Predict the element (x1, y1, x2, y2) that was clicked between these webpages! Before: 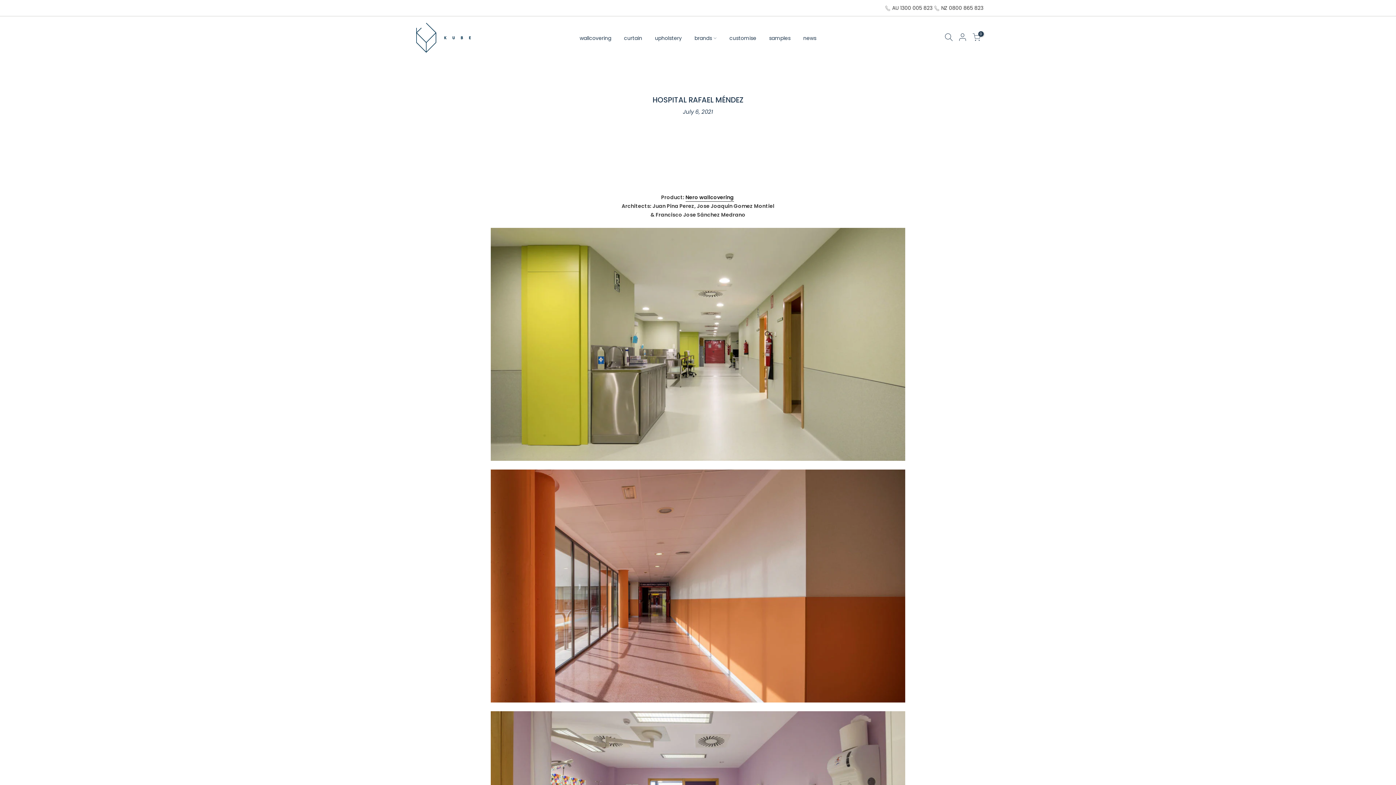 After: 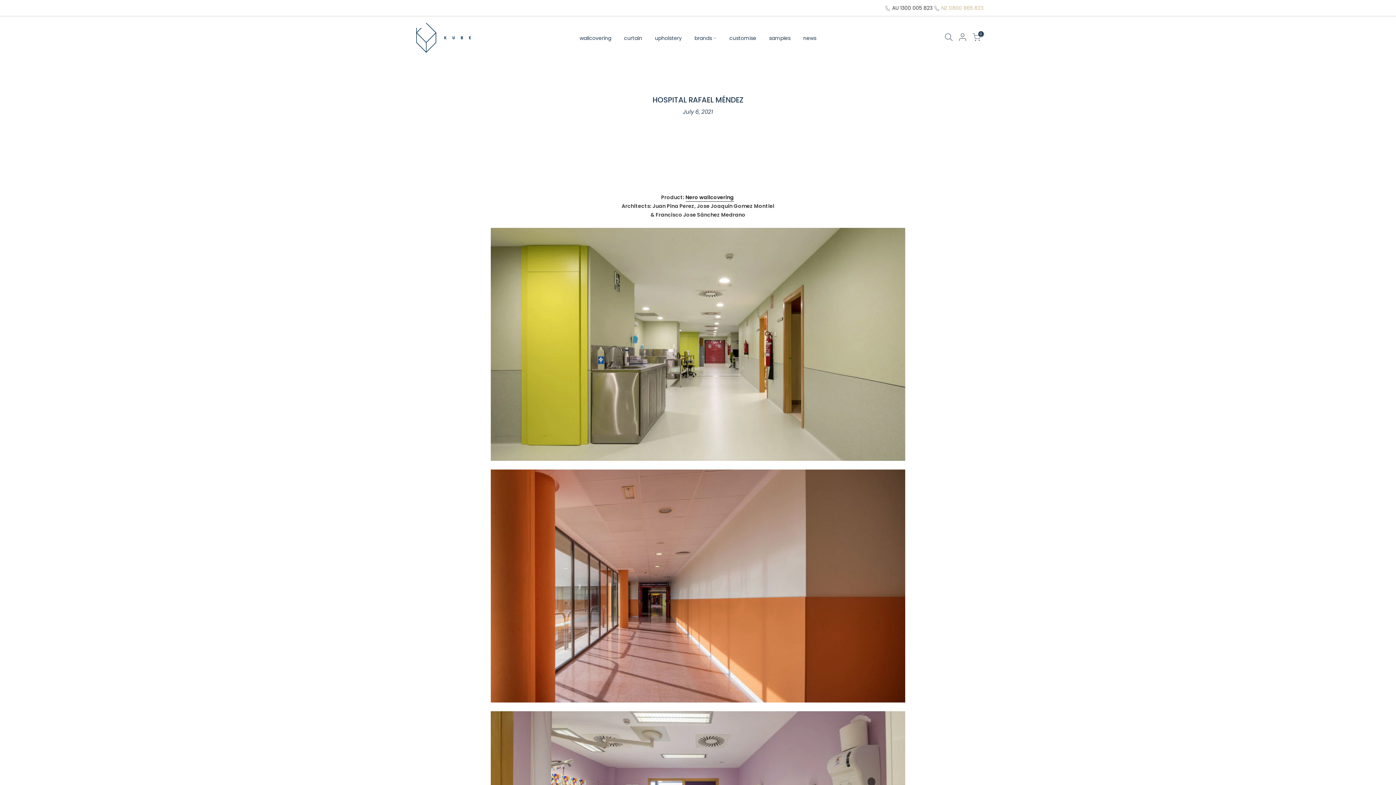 Action: bbox: (940, 4, 983, 11) label:  NZ 0800 865 823